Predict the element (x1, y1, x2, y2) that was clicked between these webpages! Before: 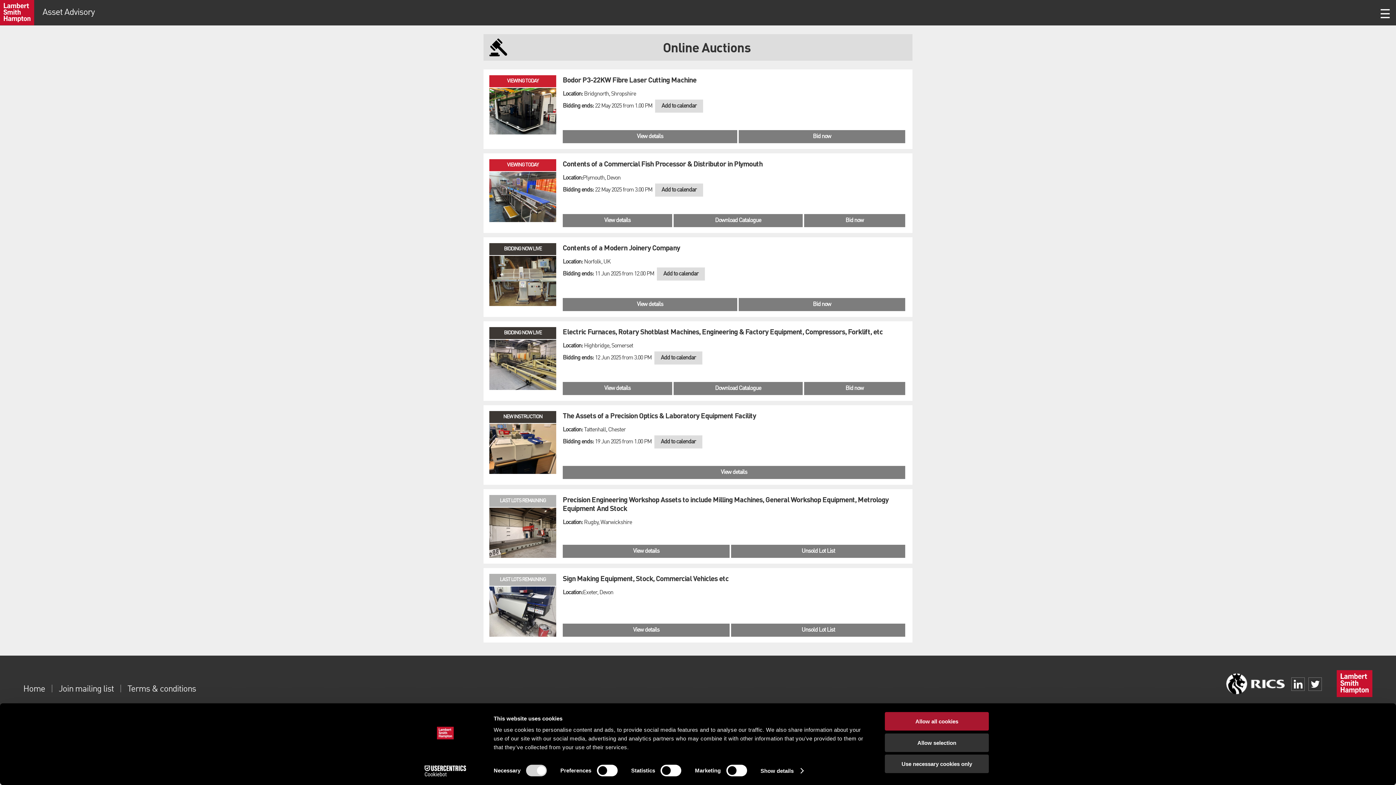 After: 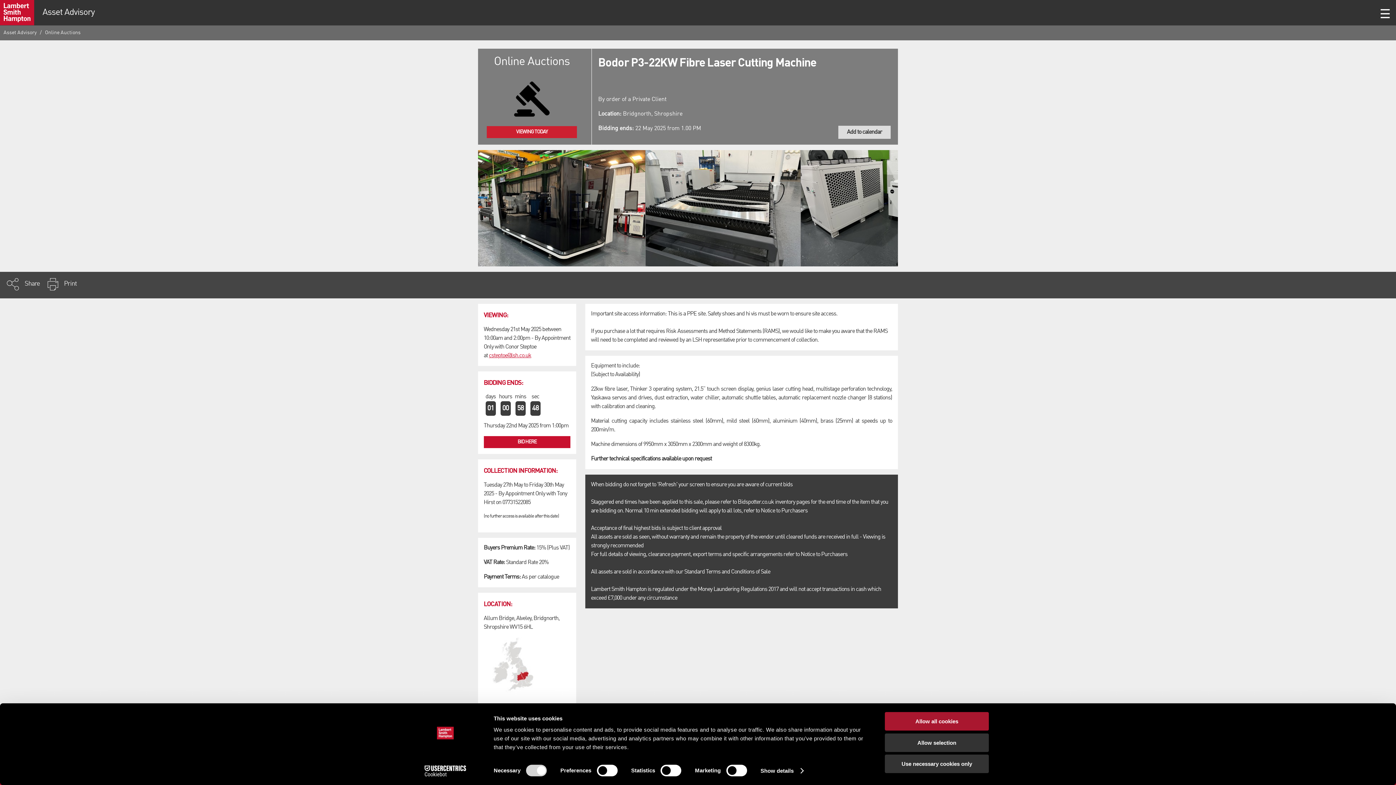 Action: bbox: (562, 130, 737, 143) label: View details